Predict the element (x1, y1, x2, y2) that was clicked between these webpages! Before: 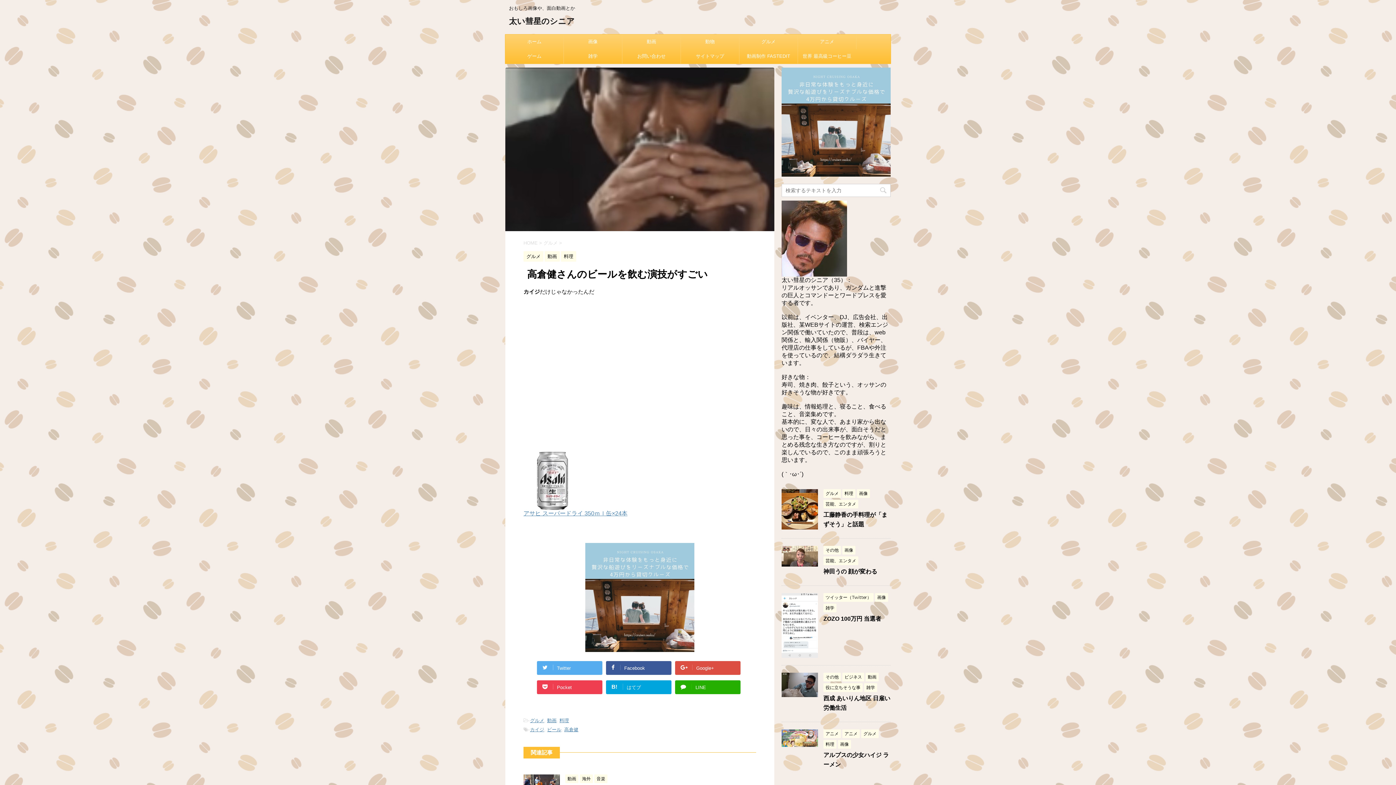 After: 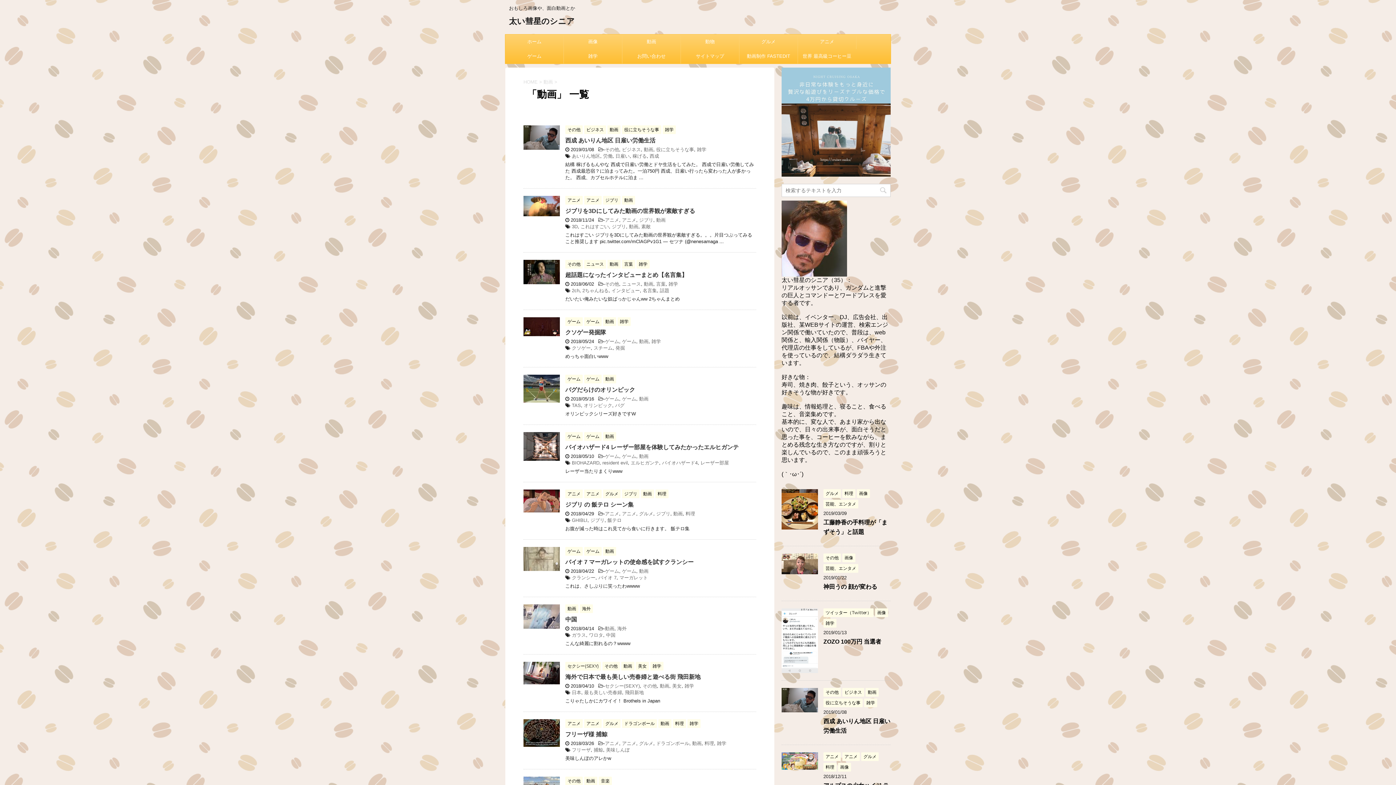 Action: bbox: (865, 674, 878, 680) label: 動画